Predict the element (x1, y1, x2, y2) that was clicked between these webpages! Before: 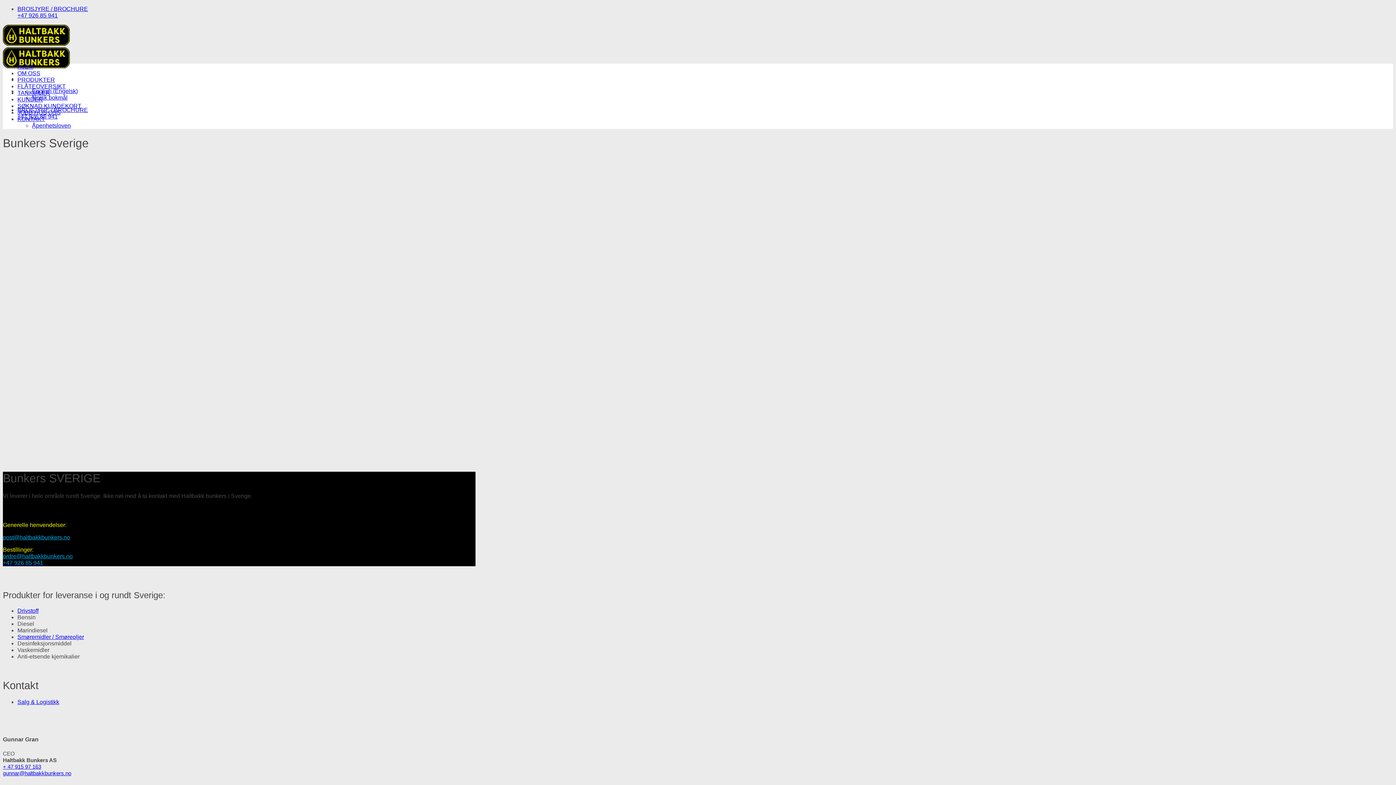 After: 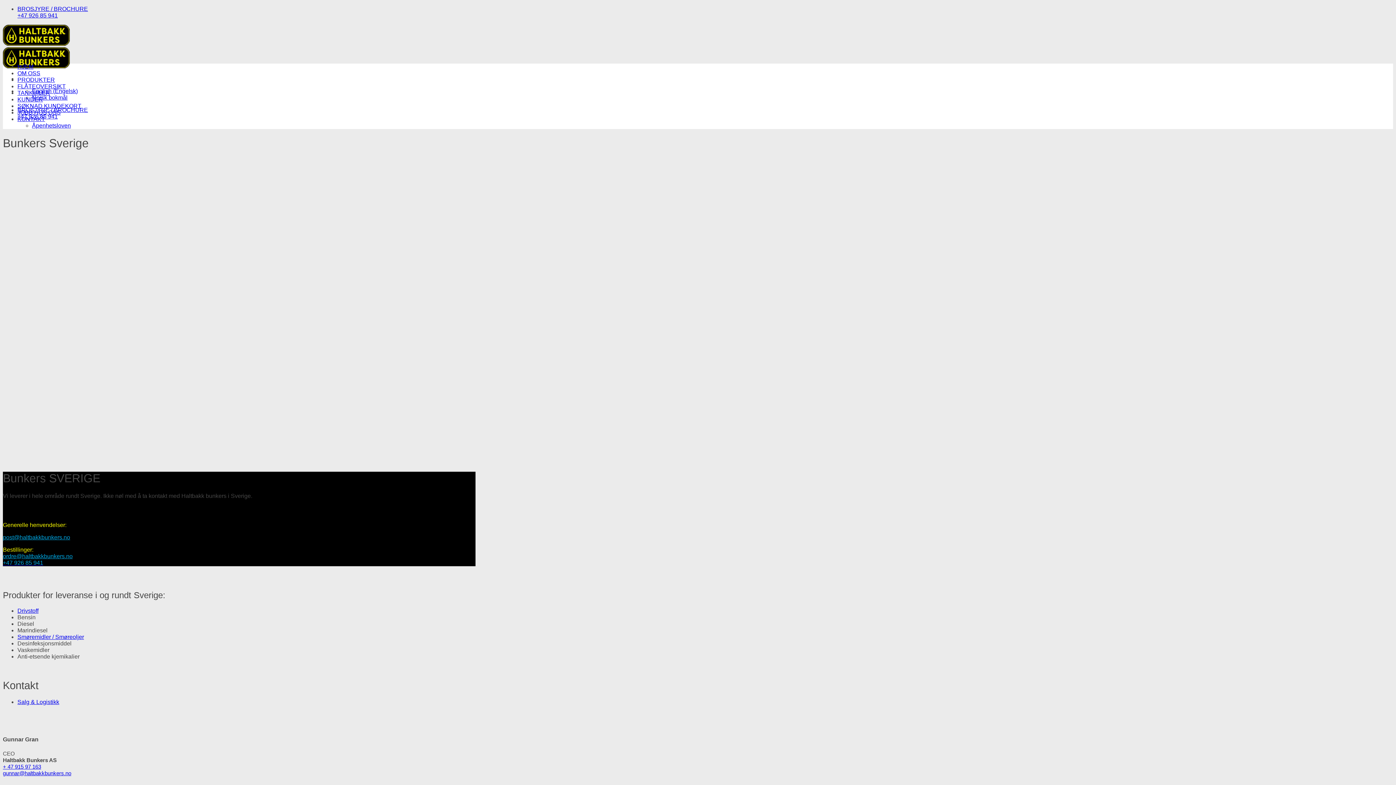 Action: label: gunnar@haltbakkbunkers.no bbox: (2, 770, 71, 776)